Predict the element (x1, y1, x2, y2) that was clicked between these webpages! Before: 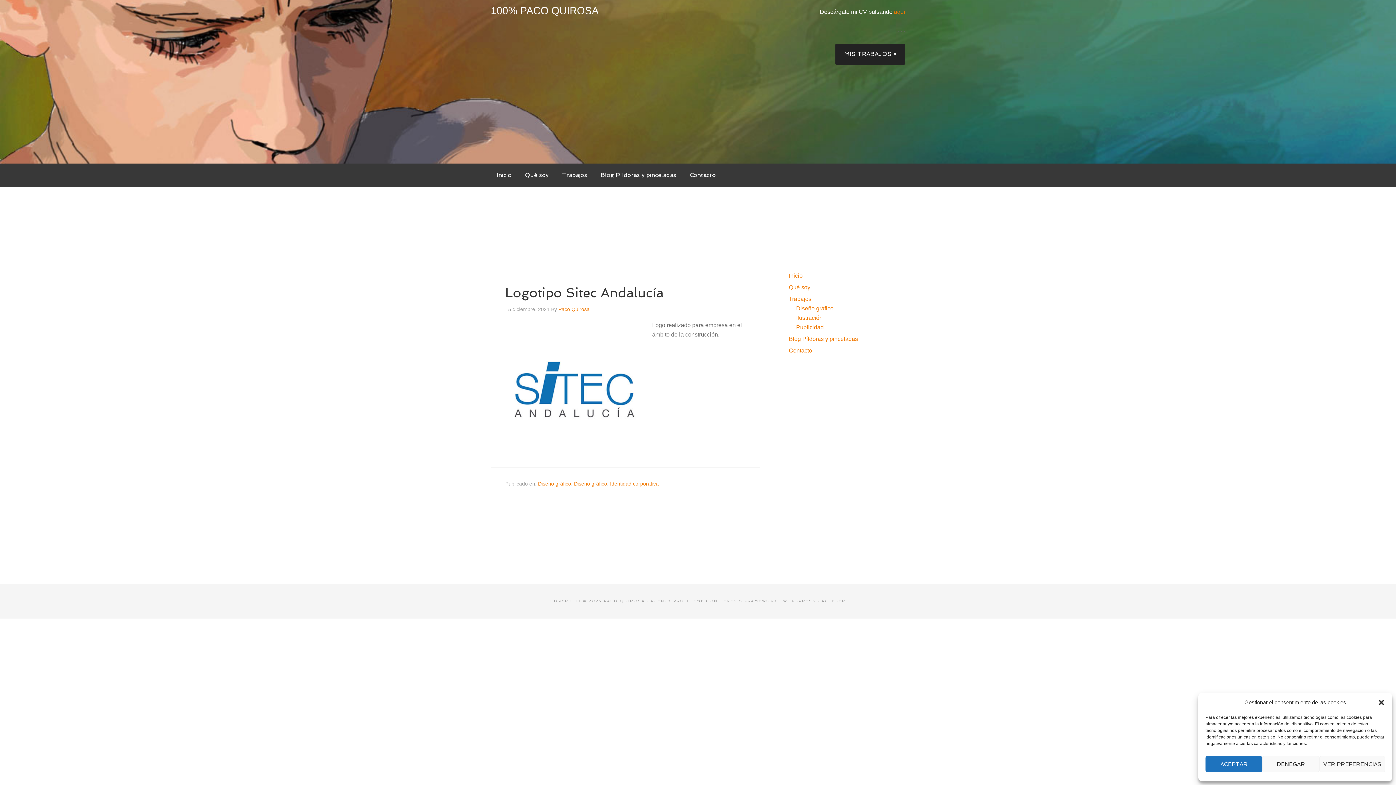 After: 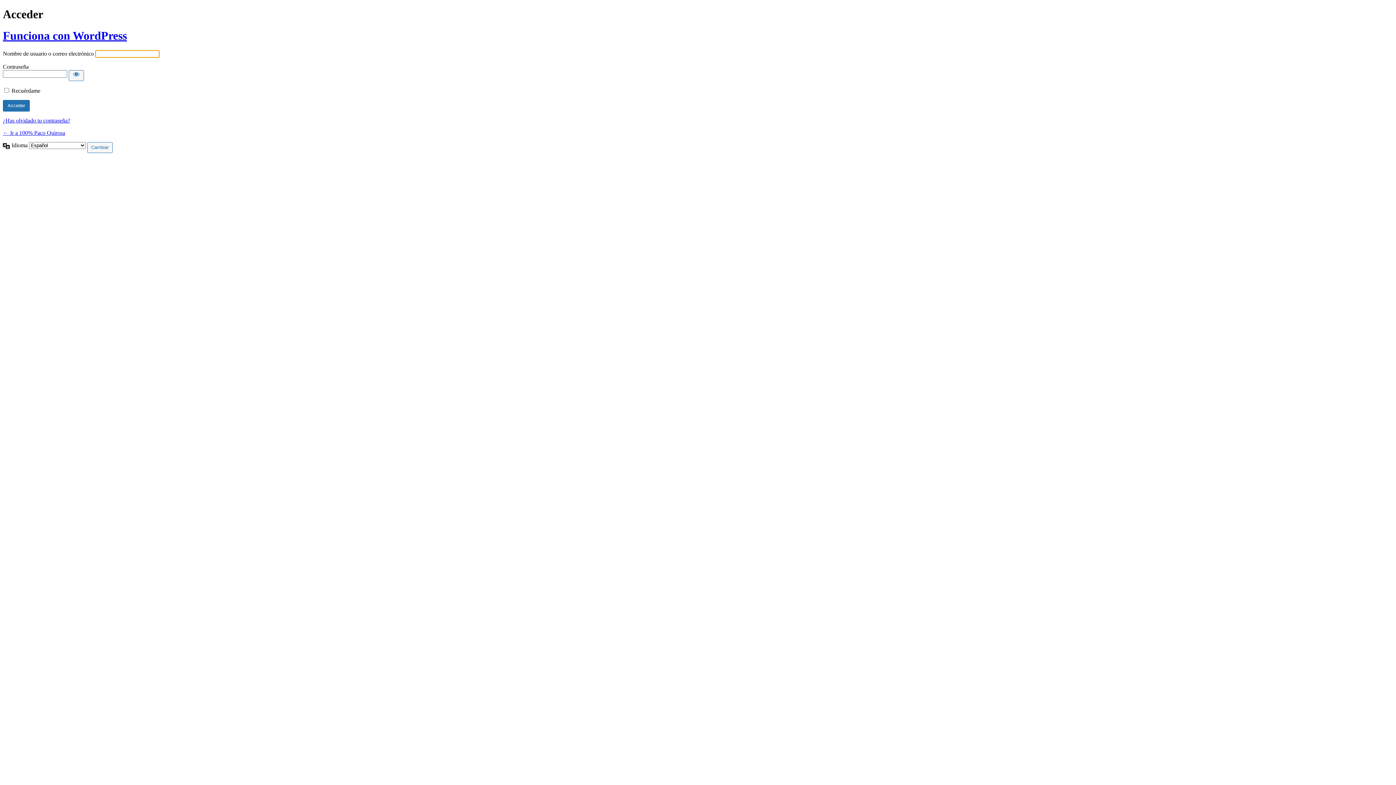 Action: label: ACCEDER bbox: (821, 599, 845, 603)